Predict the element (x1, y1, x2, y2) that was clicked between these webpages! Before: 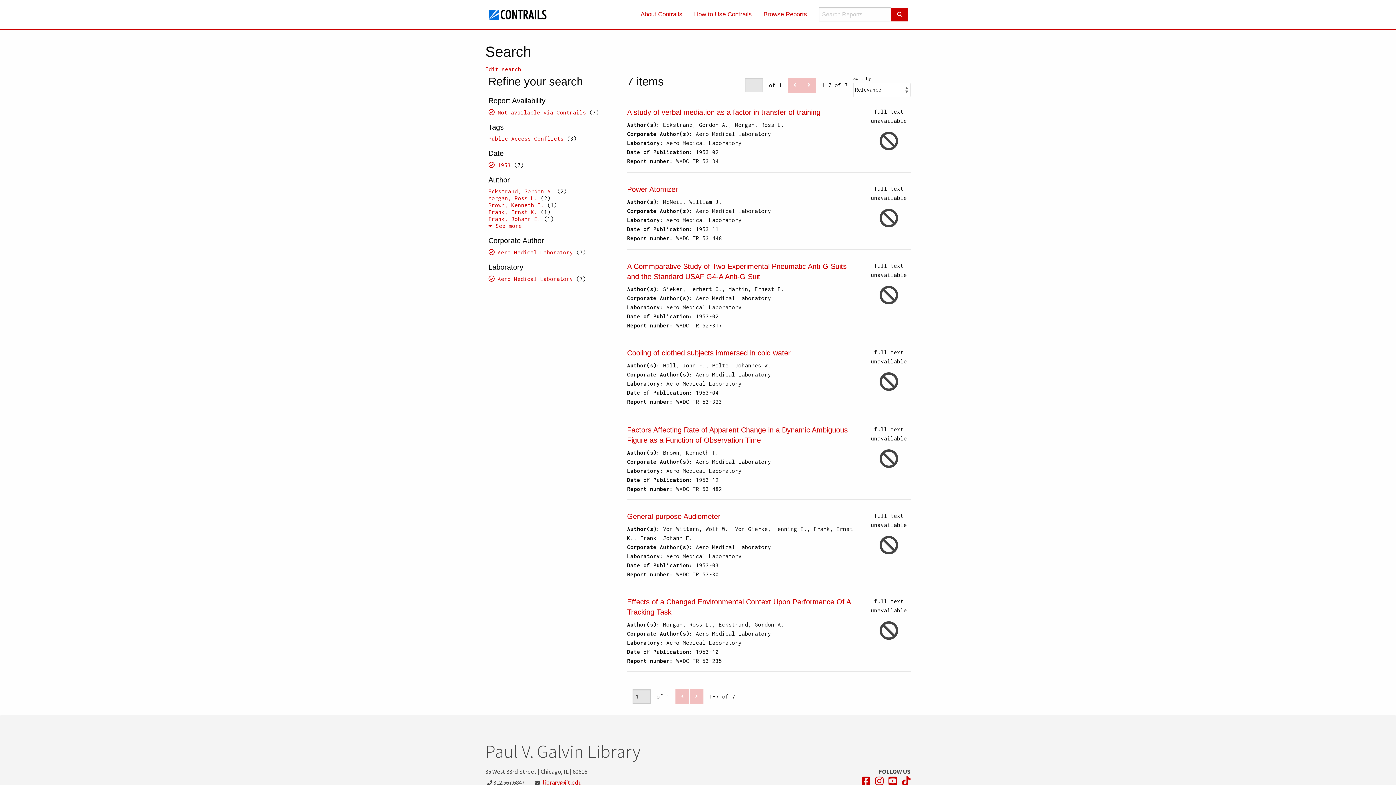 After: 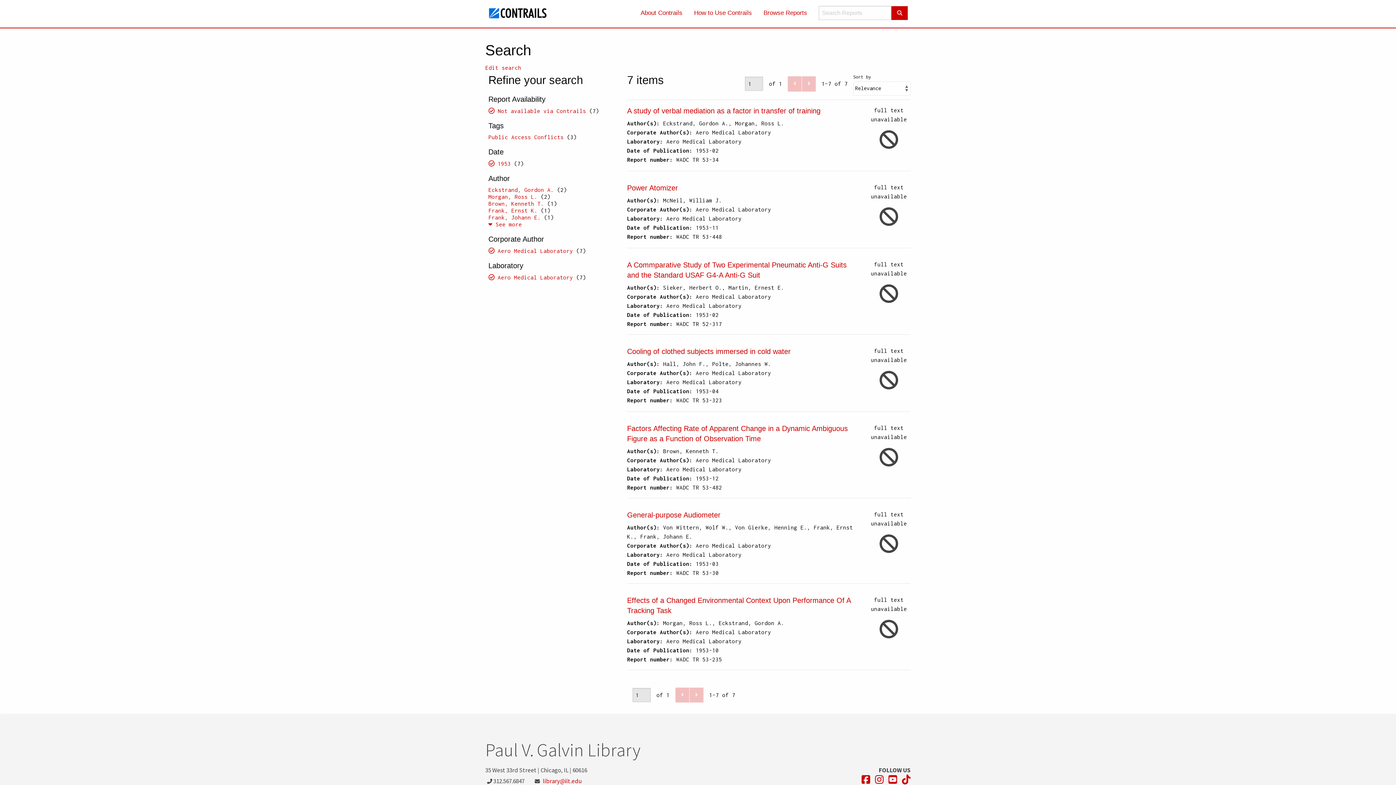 Action: label: library@iit.edu bbox: (542, 779, 582, 787)